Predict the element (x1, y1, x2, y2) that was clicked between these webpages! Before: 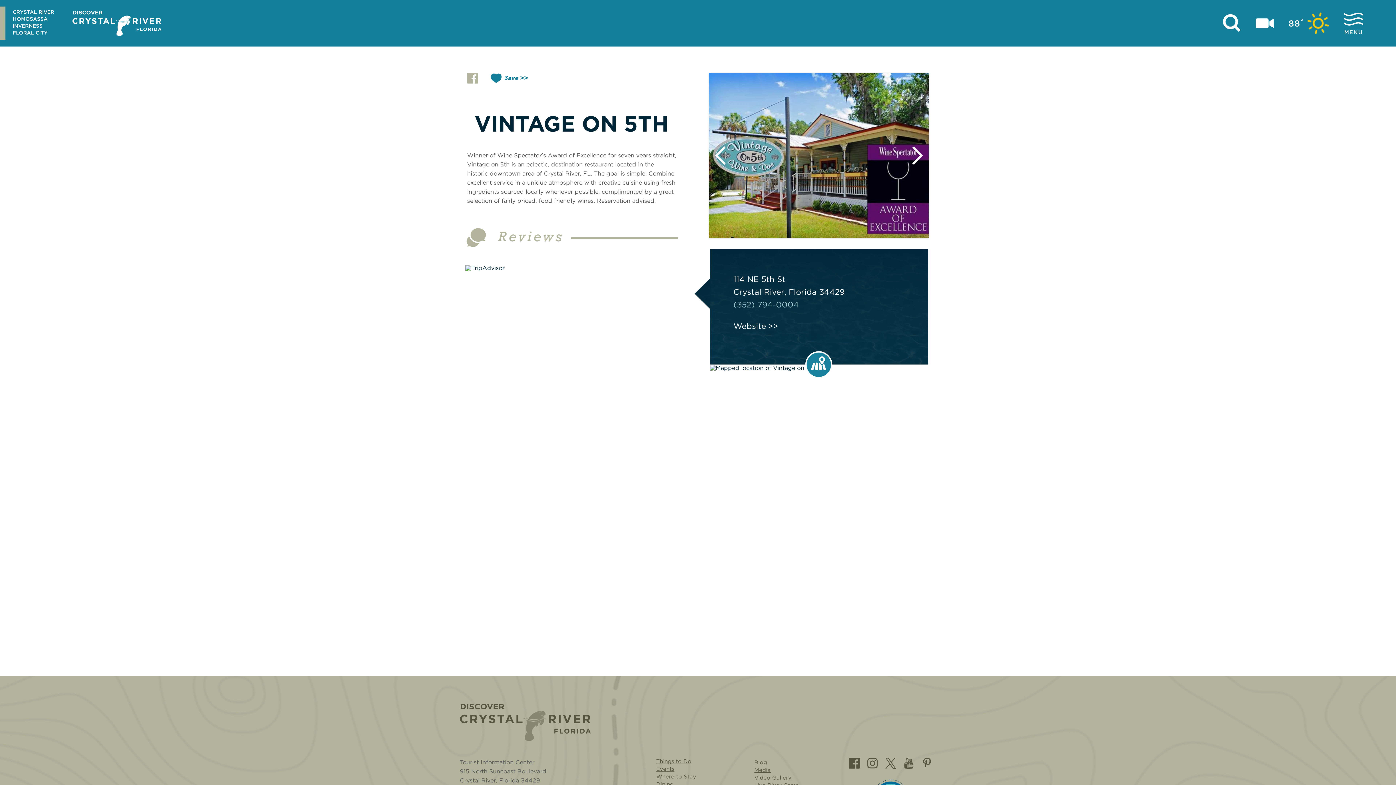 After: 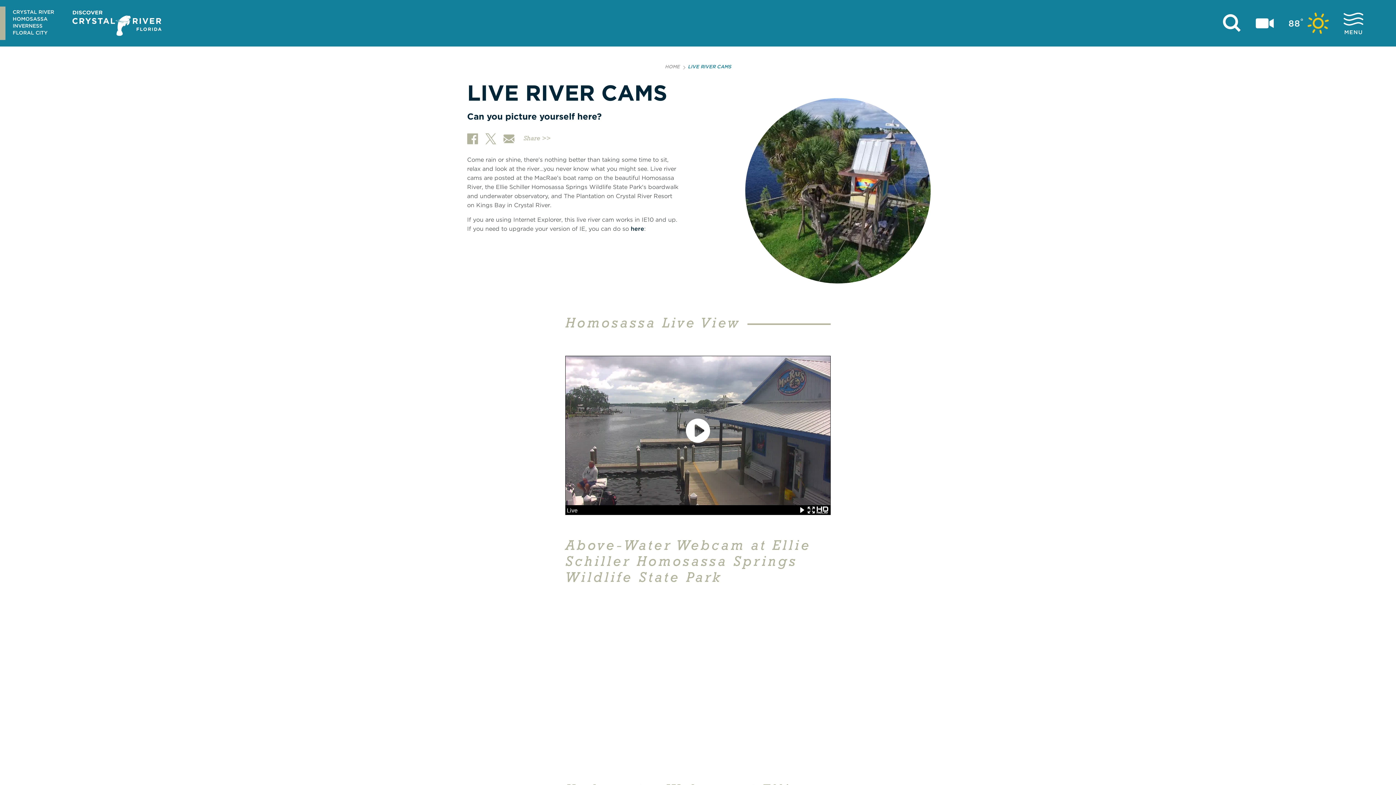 Action: bbox: (1254, 12, 1276, 34)